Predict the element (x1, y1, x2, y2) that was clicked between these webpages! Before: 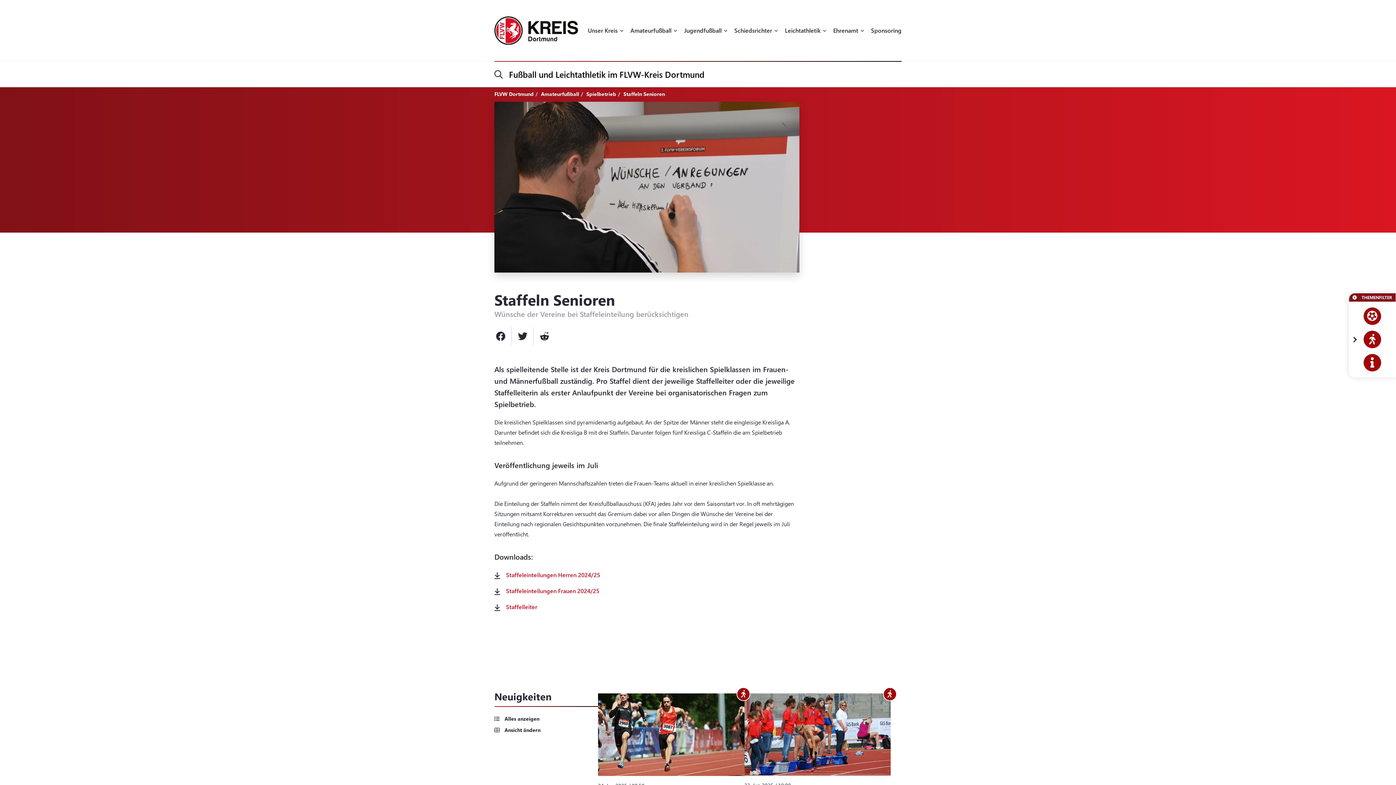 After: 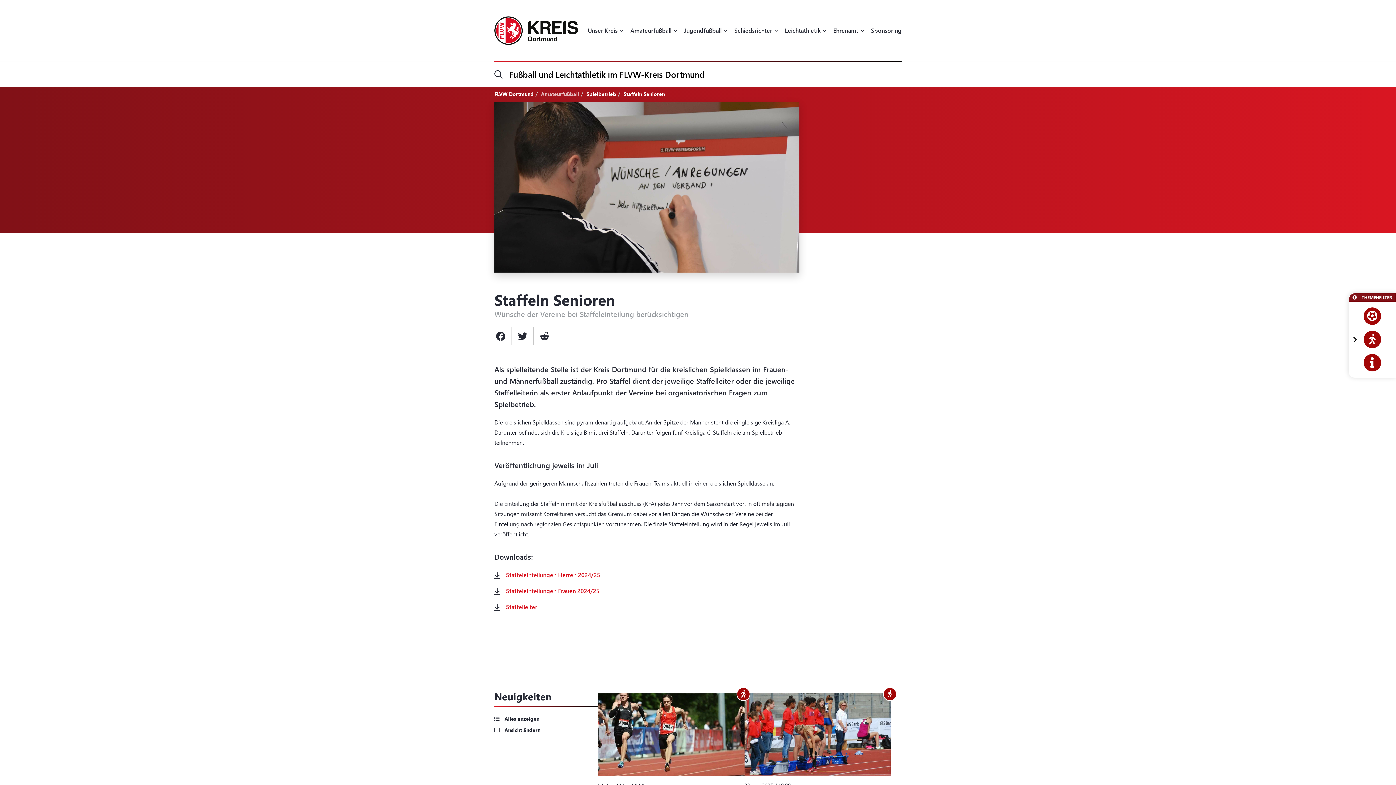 Action: label: Amateurfußball bbox: (541, 90, 579, 97)